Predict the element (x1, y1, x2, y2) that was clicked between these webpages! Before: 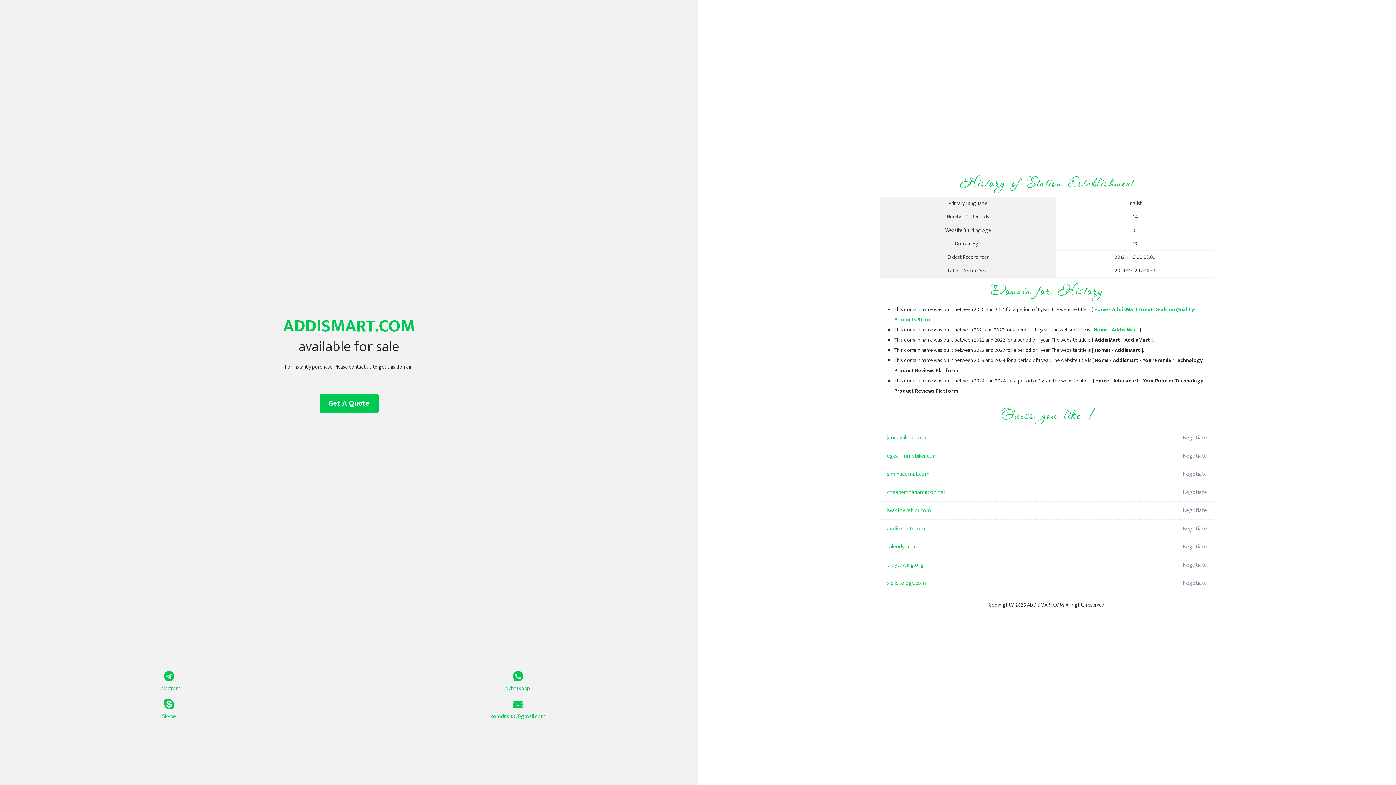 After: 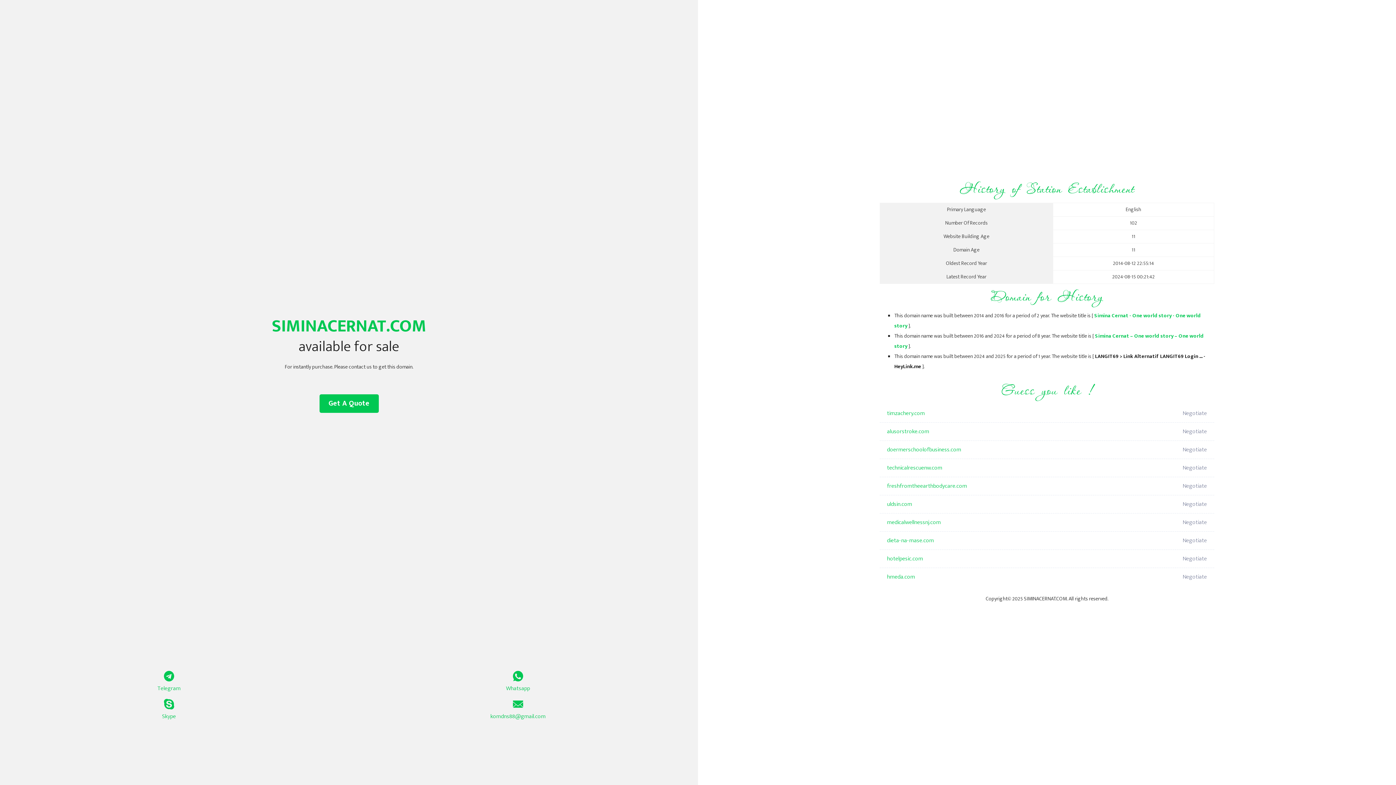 Action: bbox: (887, 465, 1098, 483) label: siminacernat.com